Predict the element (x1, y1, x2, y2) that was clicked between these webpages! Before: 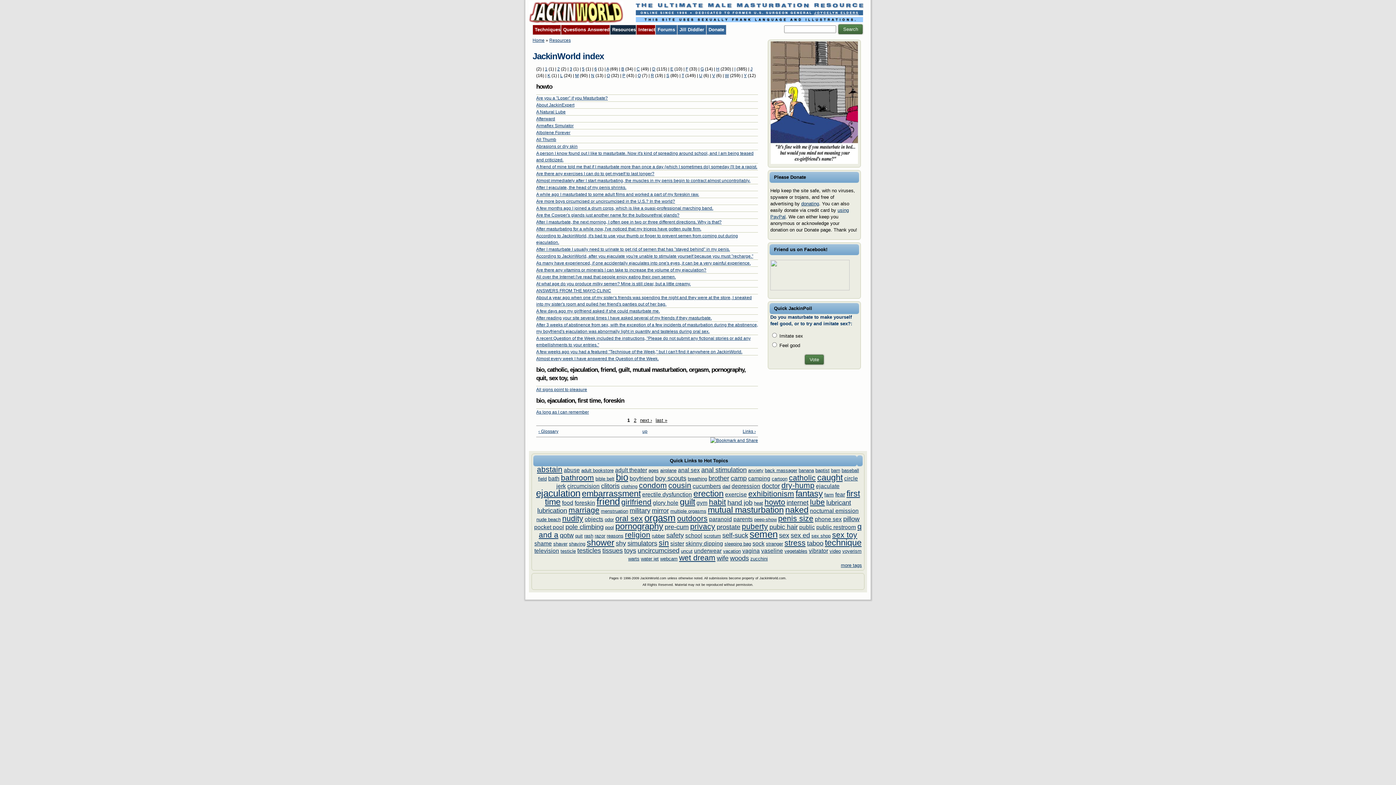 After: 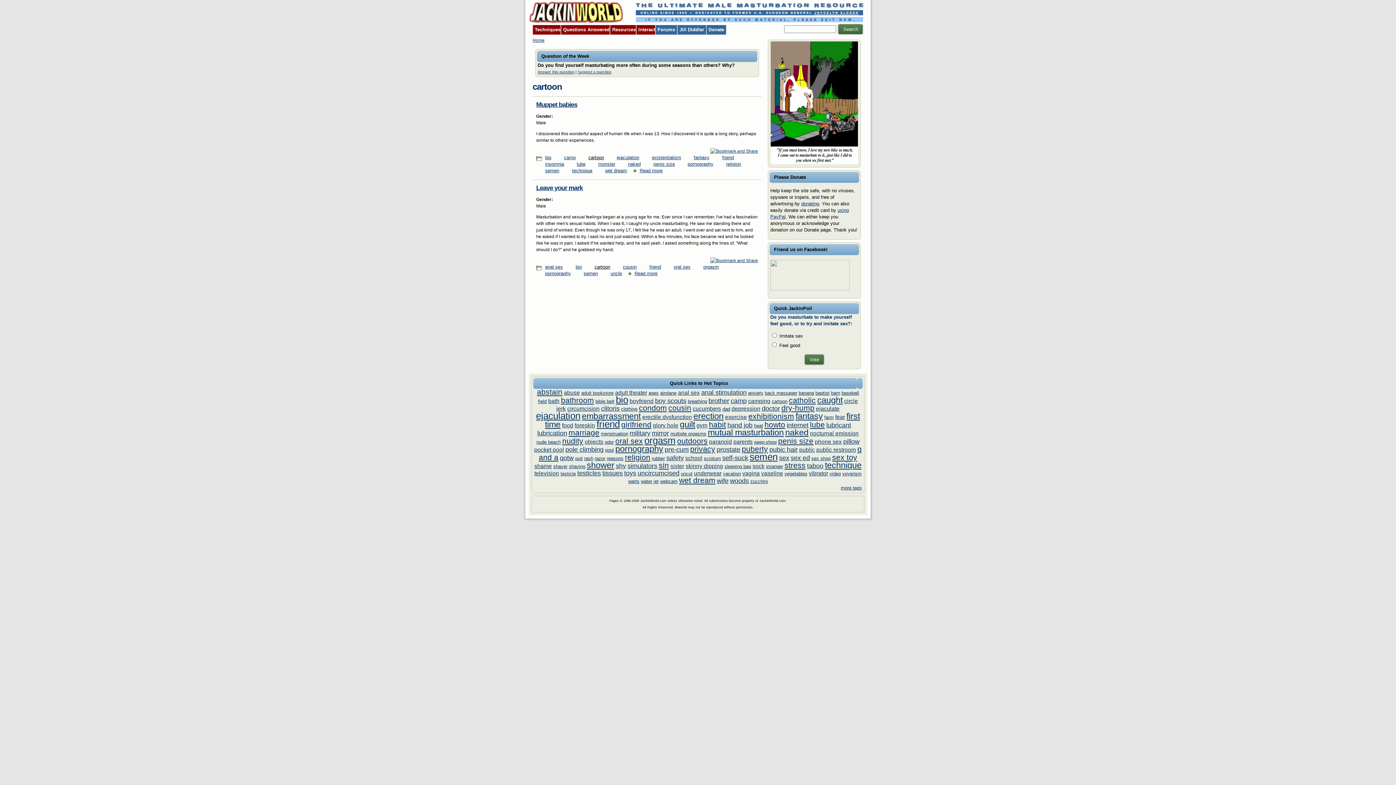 Action: label: cartoon bbox: (772, 476, 787, 481)